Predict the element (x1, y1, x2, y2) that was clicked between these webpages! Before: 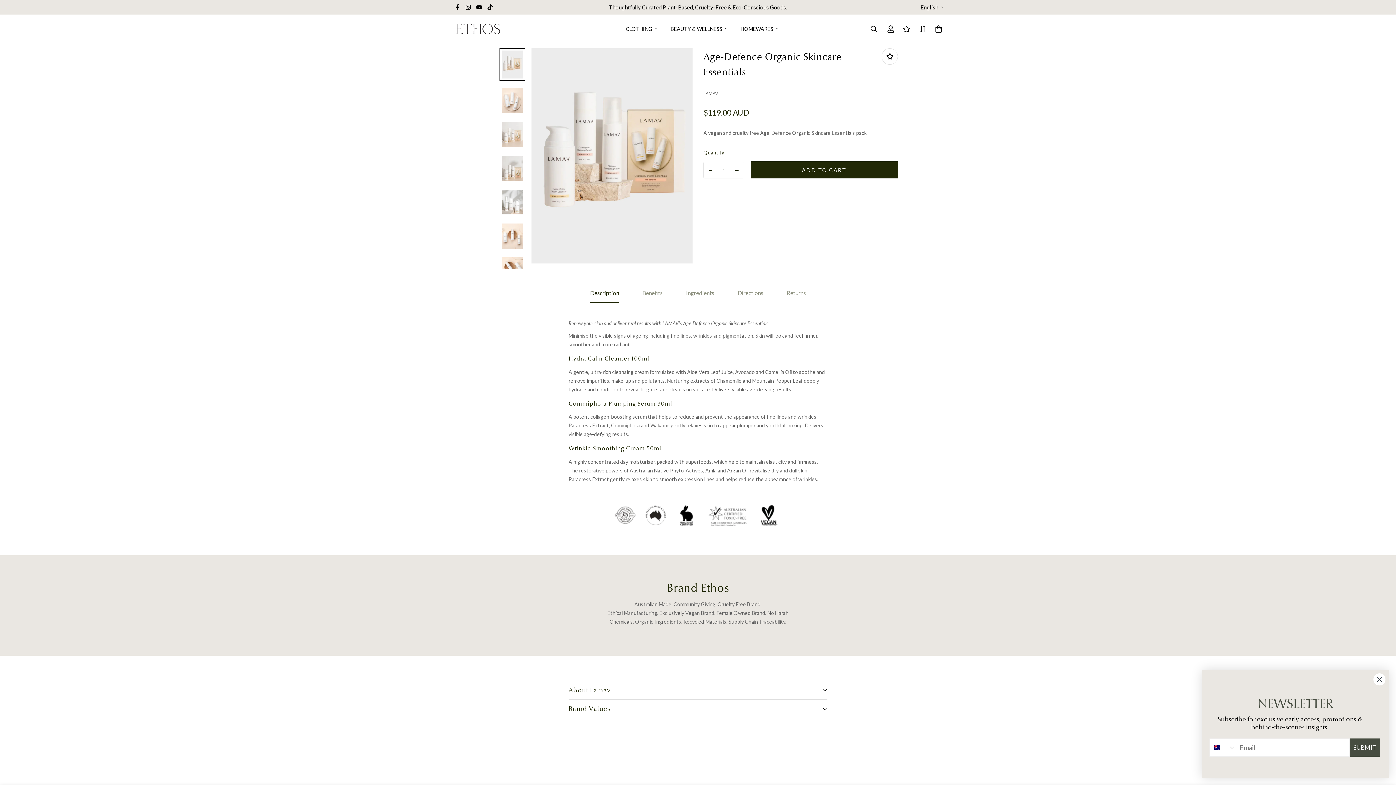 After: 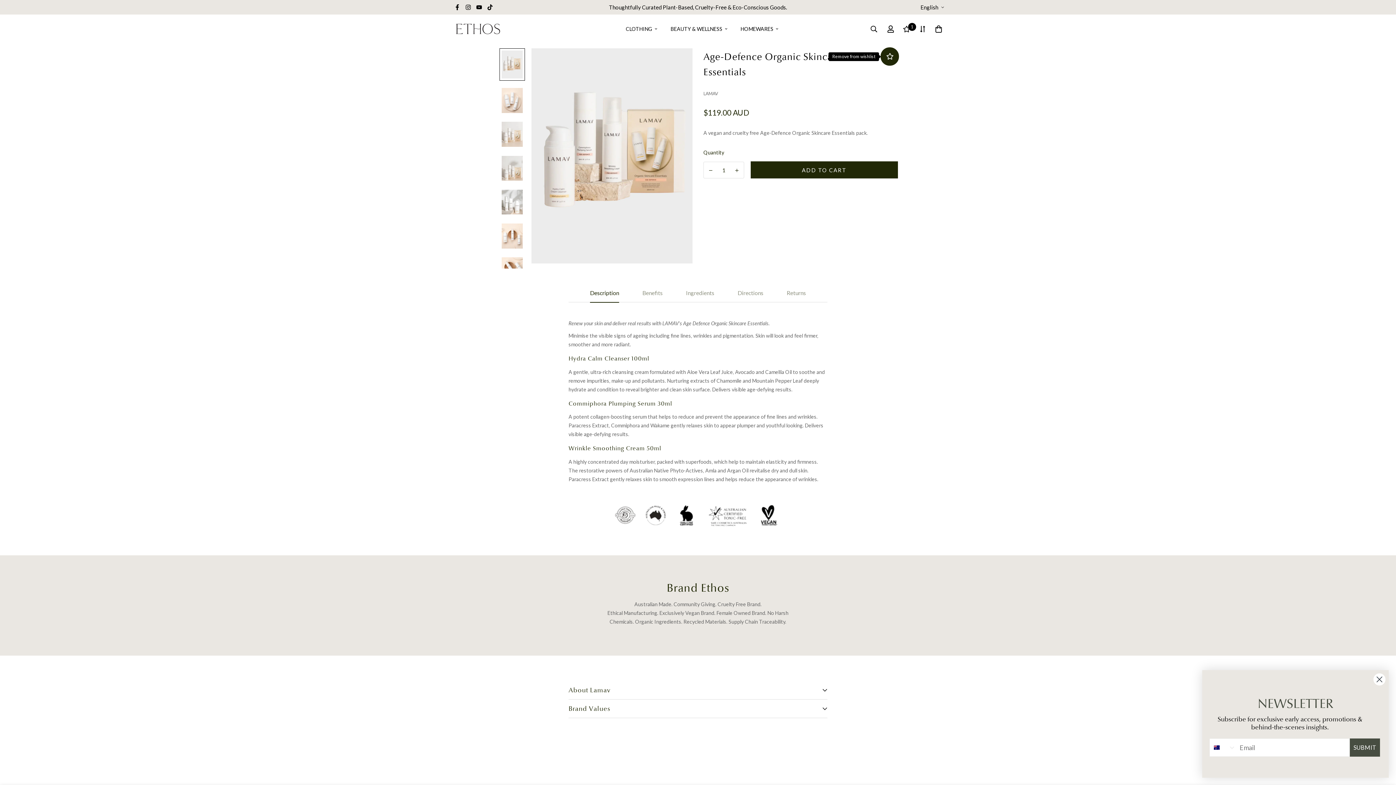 Action: bbox: (881, 48, 898, 64)